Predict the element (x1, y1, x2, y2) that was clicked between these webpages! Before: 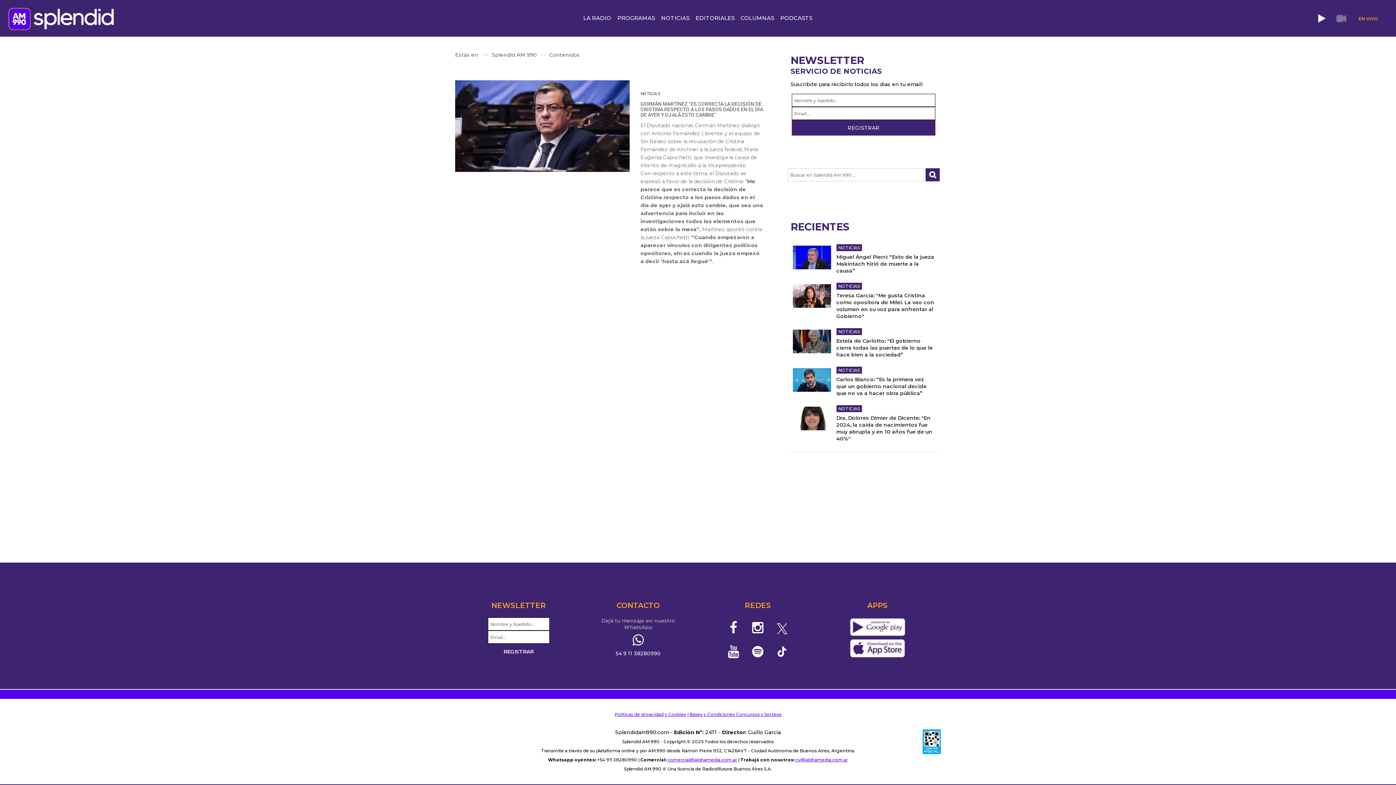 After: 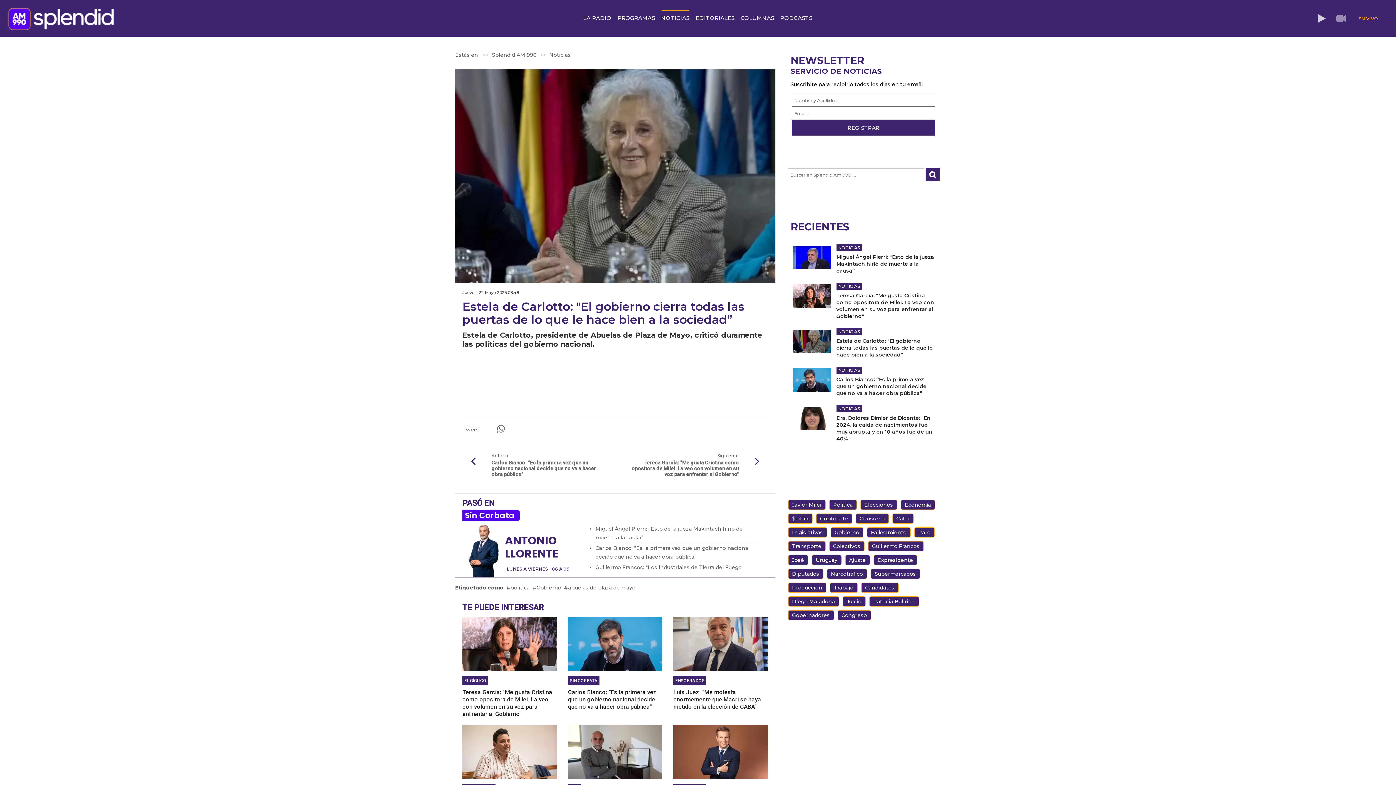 Action: bbox: (792, 329, 831, 353)